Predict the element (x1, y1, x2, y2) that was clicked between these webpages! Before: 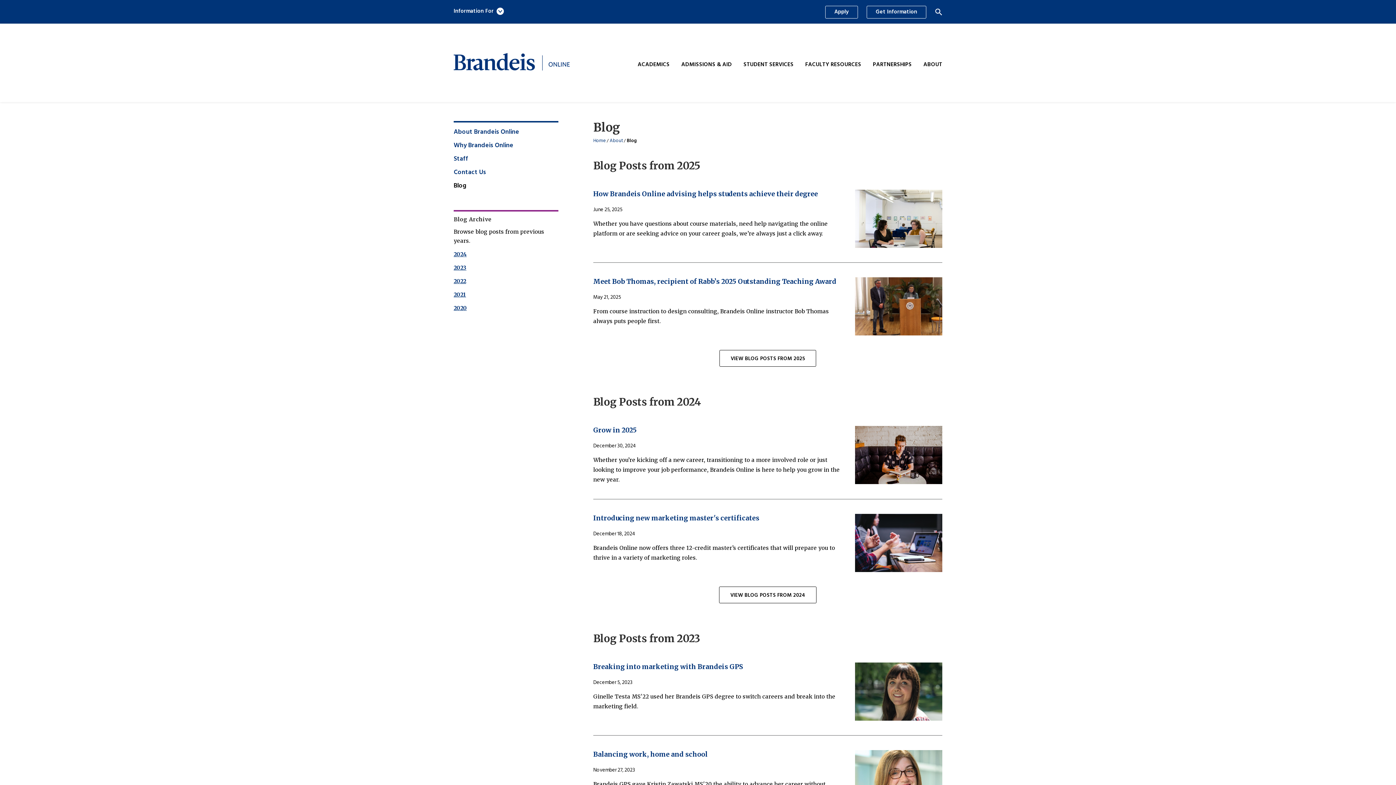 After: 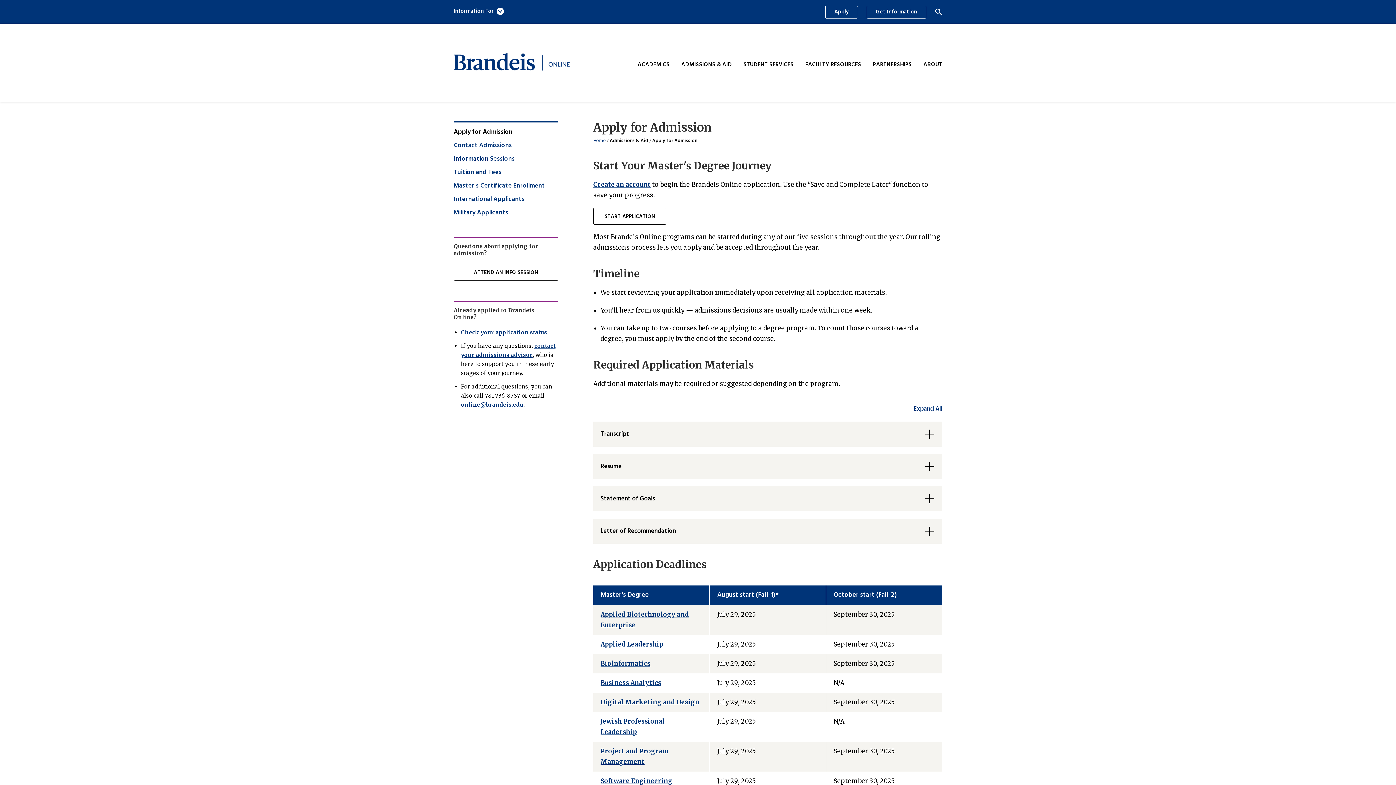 Action: bbox: (681, 57, 732, 73) label: ADMISSIONS & AID